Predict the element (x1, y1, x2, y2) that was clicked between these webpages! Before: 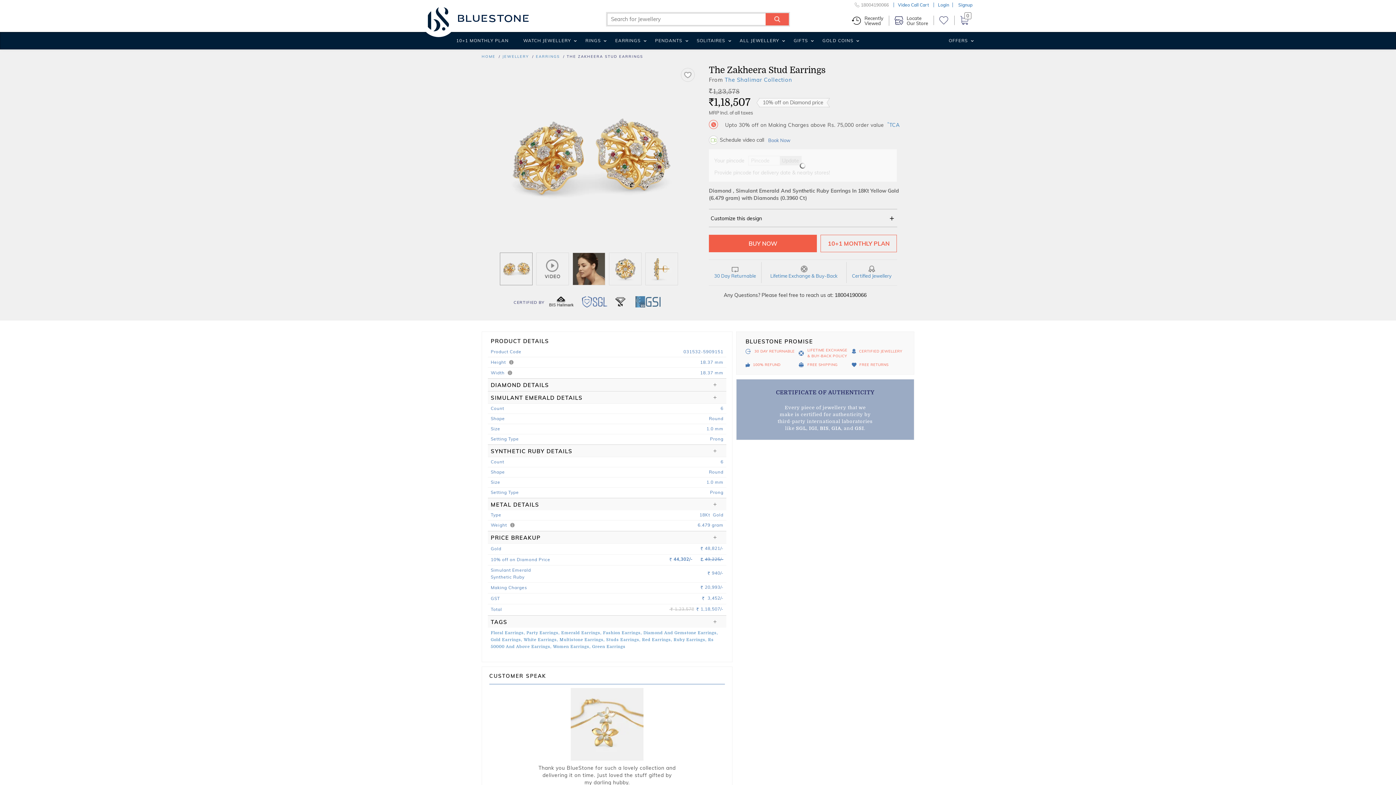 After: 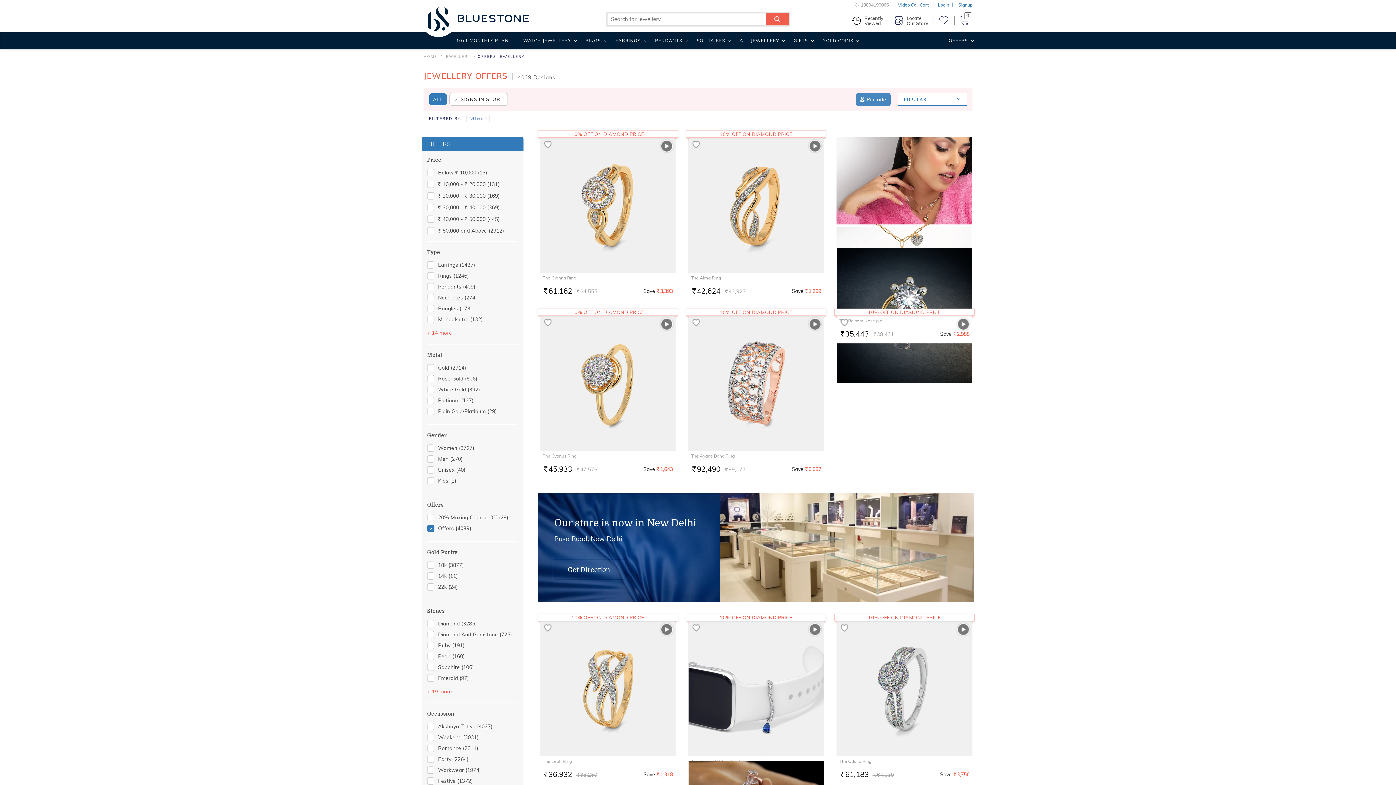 Action: bbox: (941, 37, 975, 49) label: OFFERS